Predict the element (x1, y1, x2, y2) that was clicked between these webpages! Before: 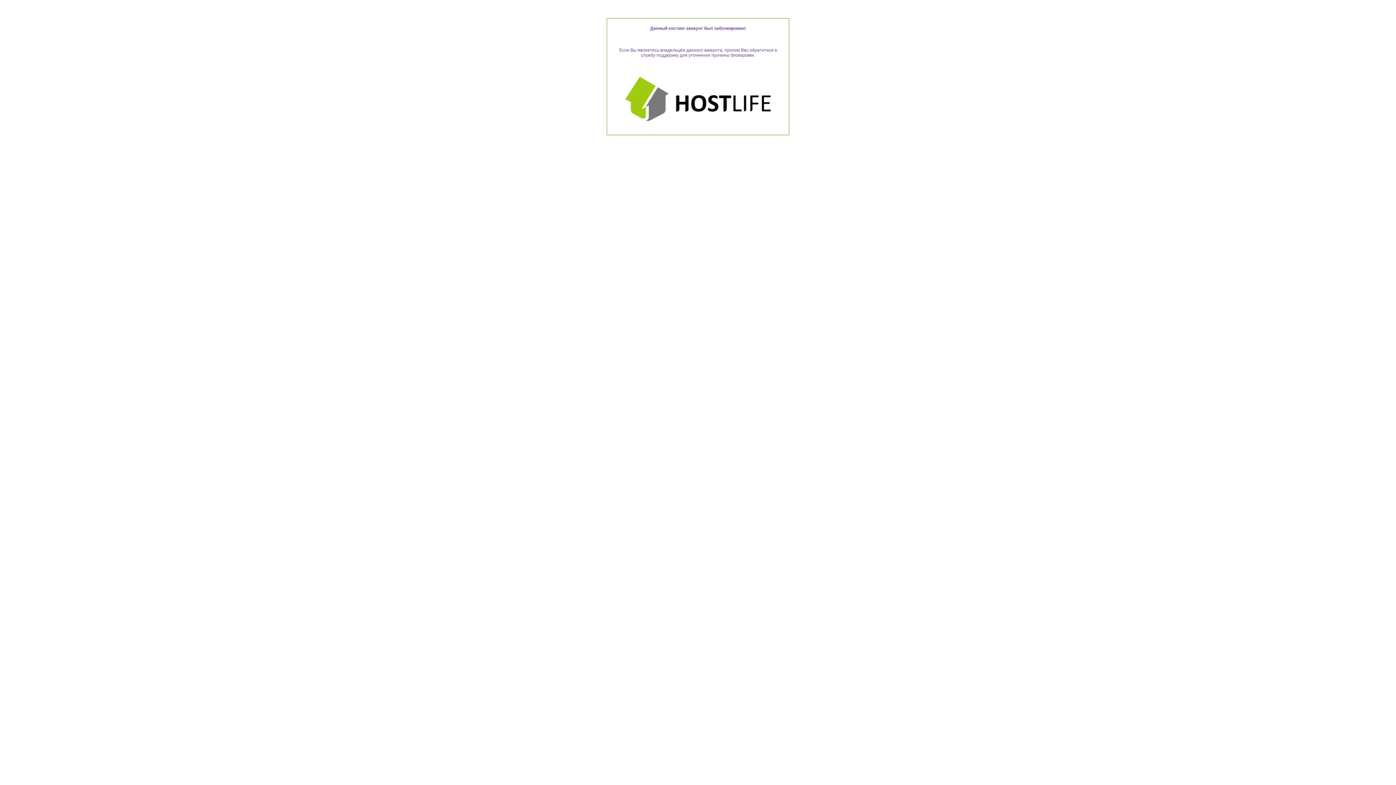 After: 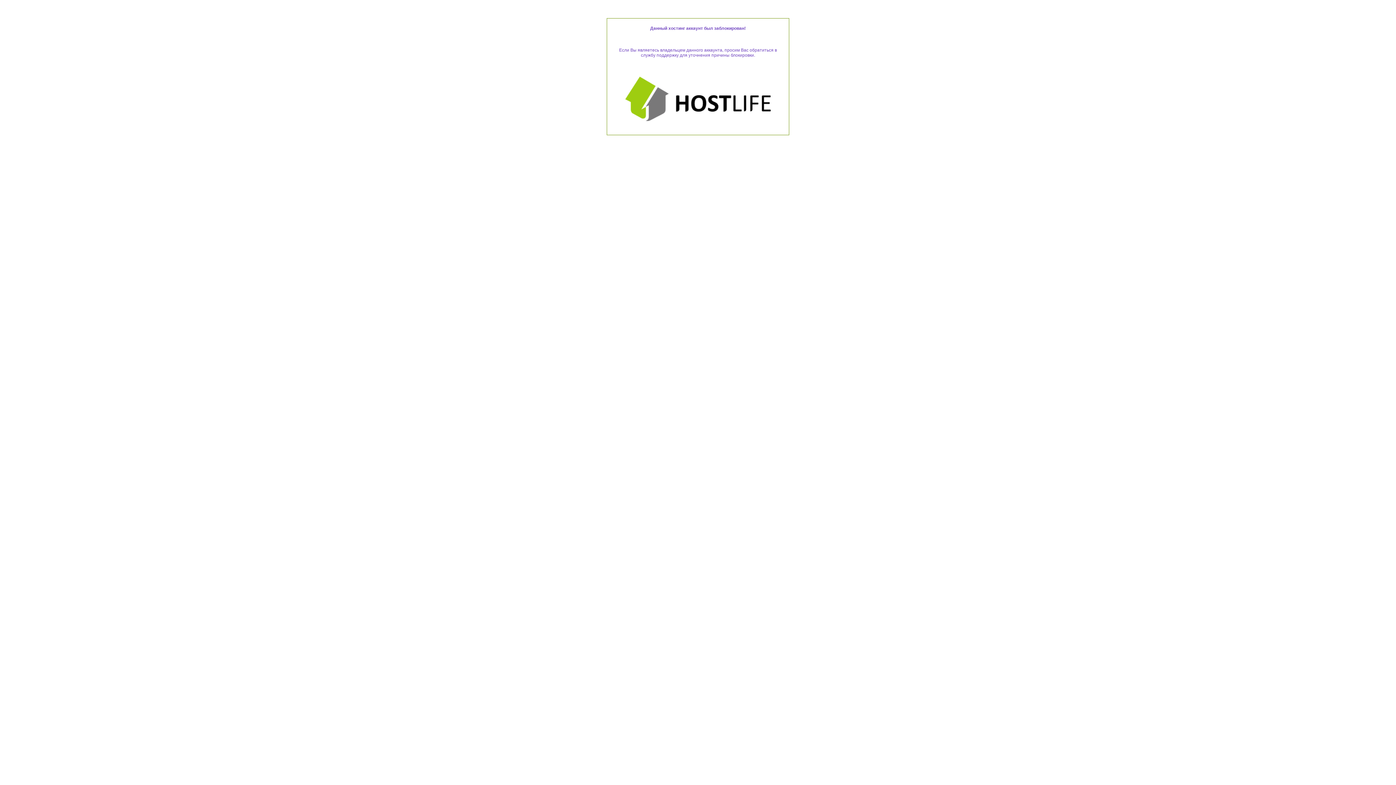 Action: bbox: (625, 117, 770, 122)